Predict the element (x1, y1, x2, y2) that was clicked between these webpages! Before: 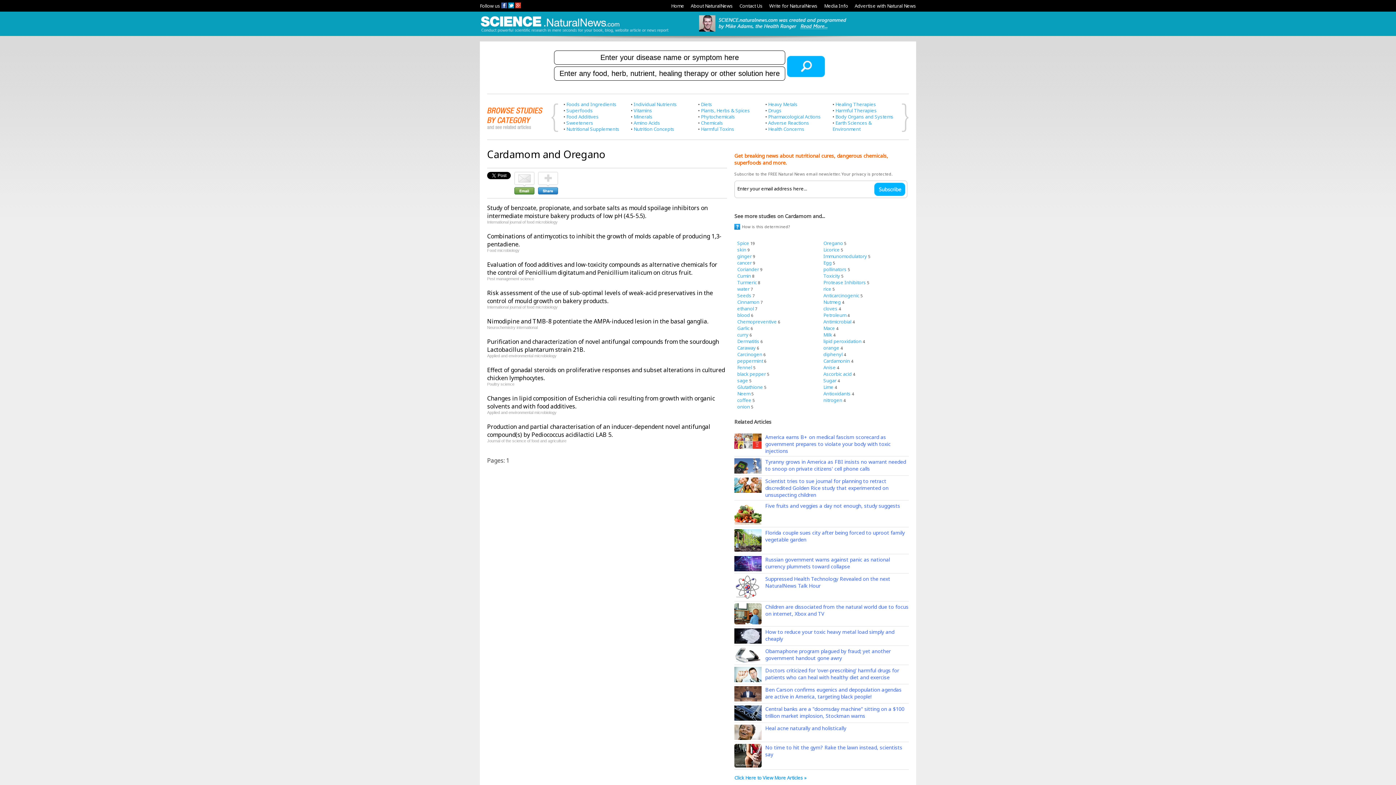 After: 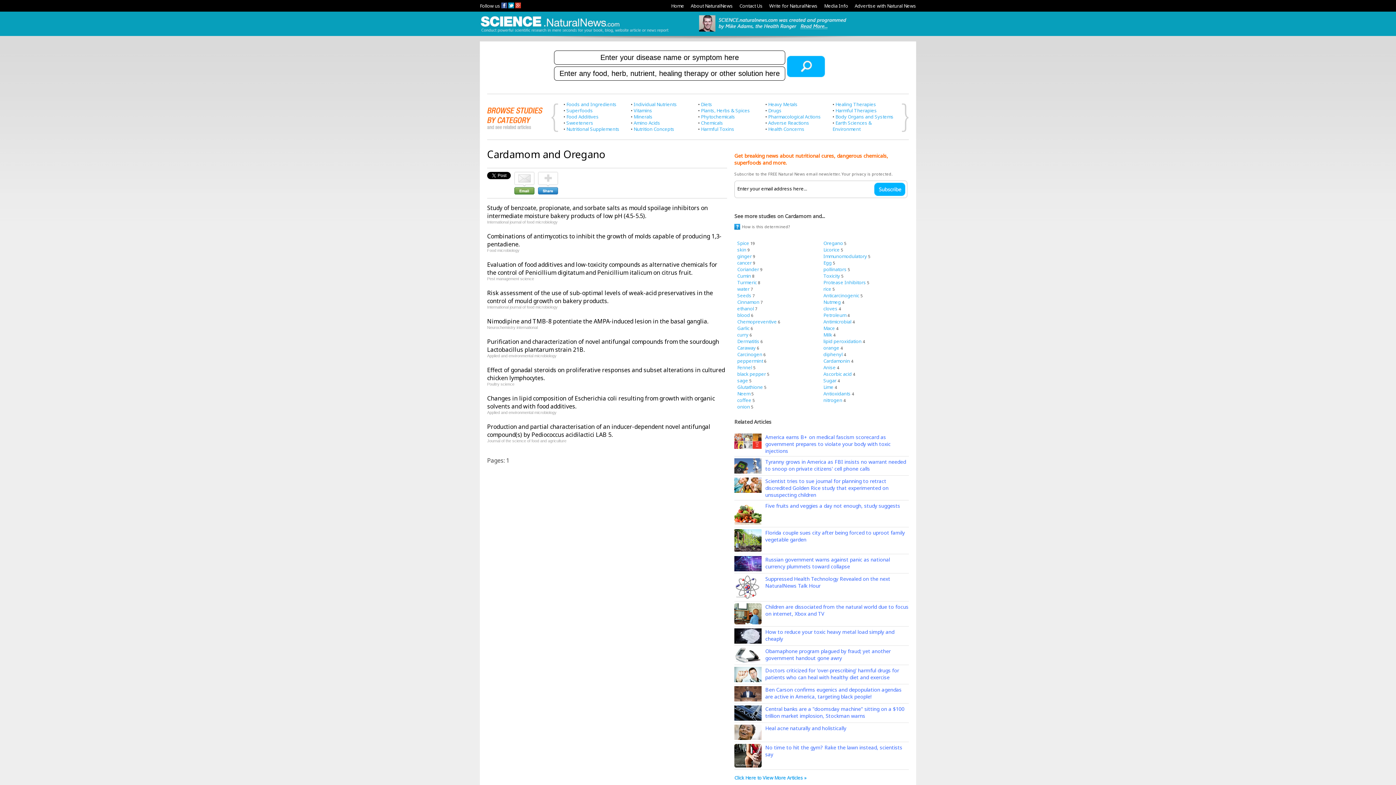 Action: bbox: (734, 686, 761, 692)